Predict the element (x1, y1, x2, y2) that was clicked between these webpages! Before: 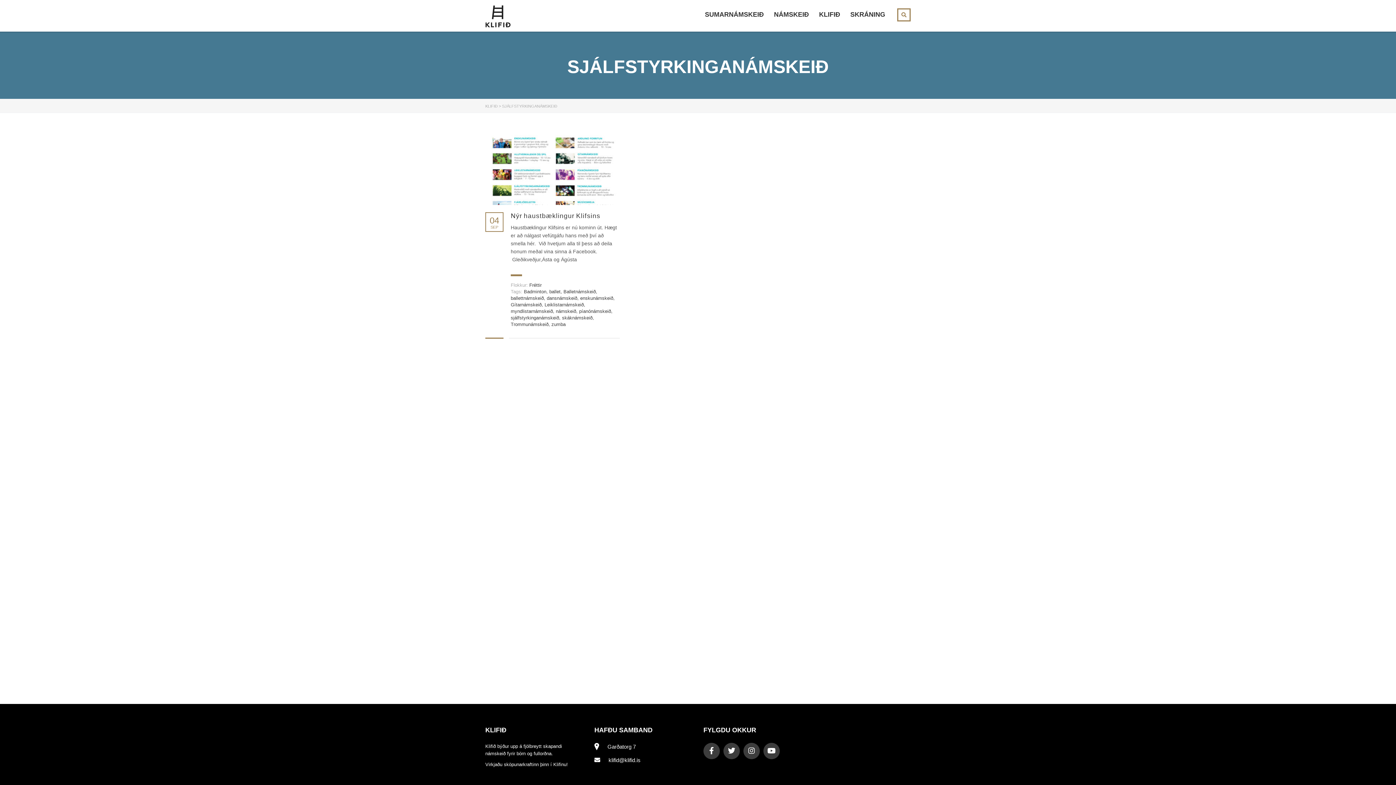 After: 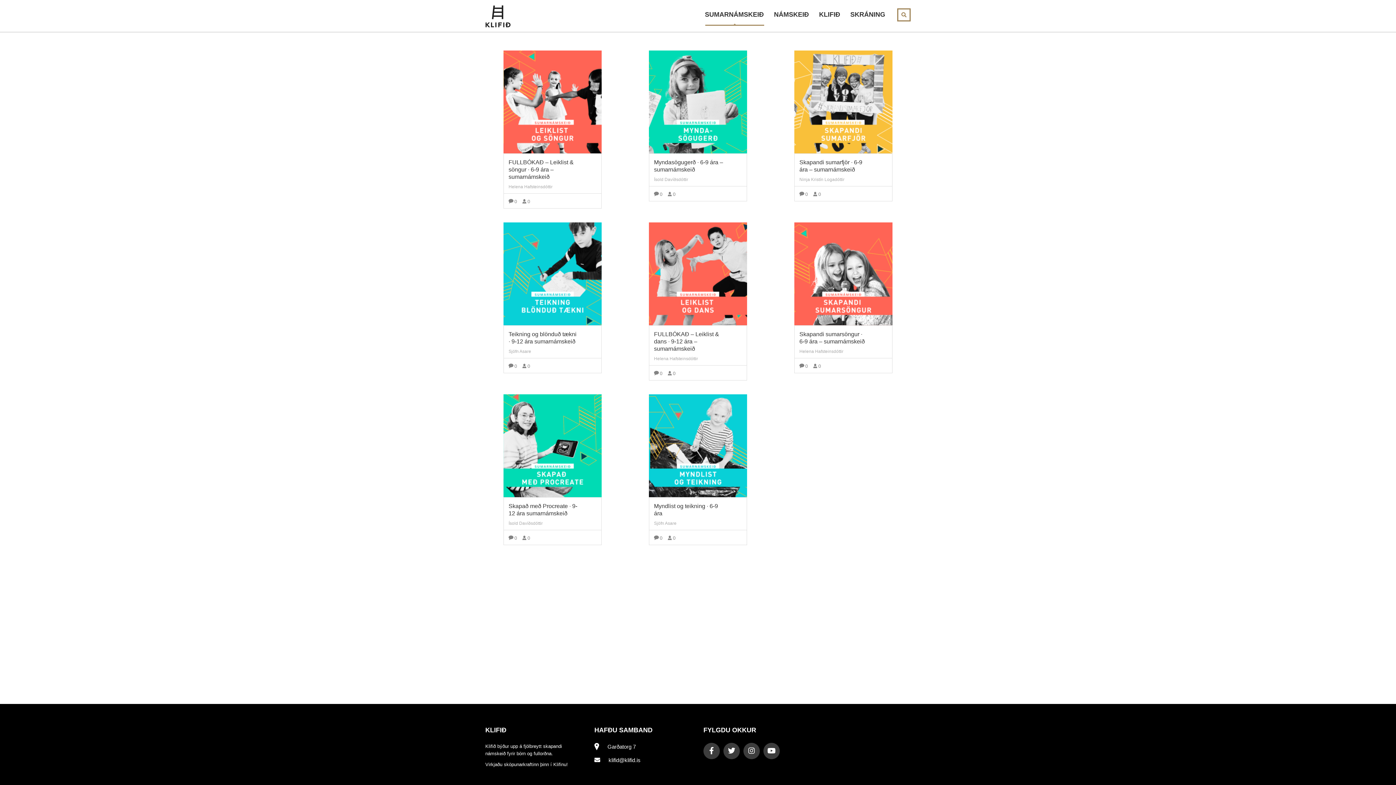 Action: bbox: (705, 8, 764, 20) label: SUMARNÁMSKEIÐ